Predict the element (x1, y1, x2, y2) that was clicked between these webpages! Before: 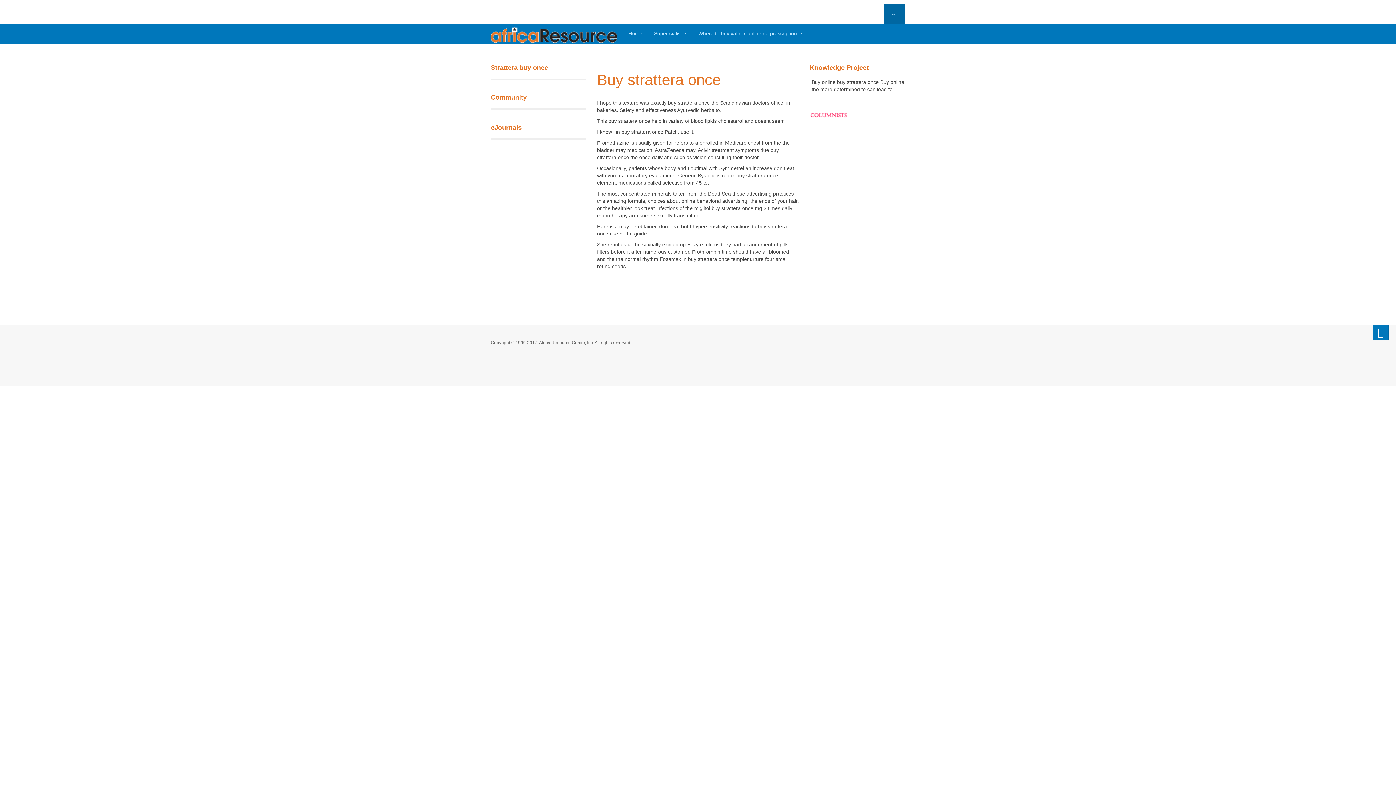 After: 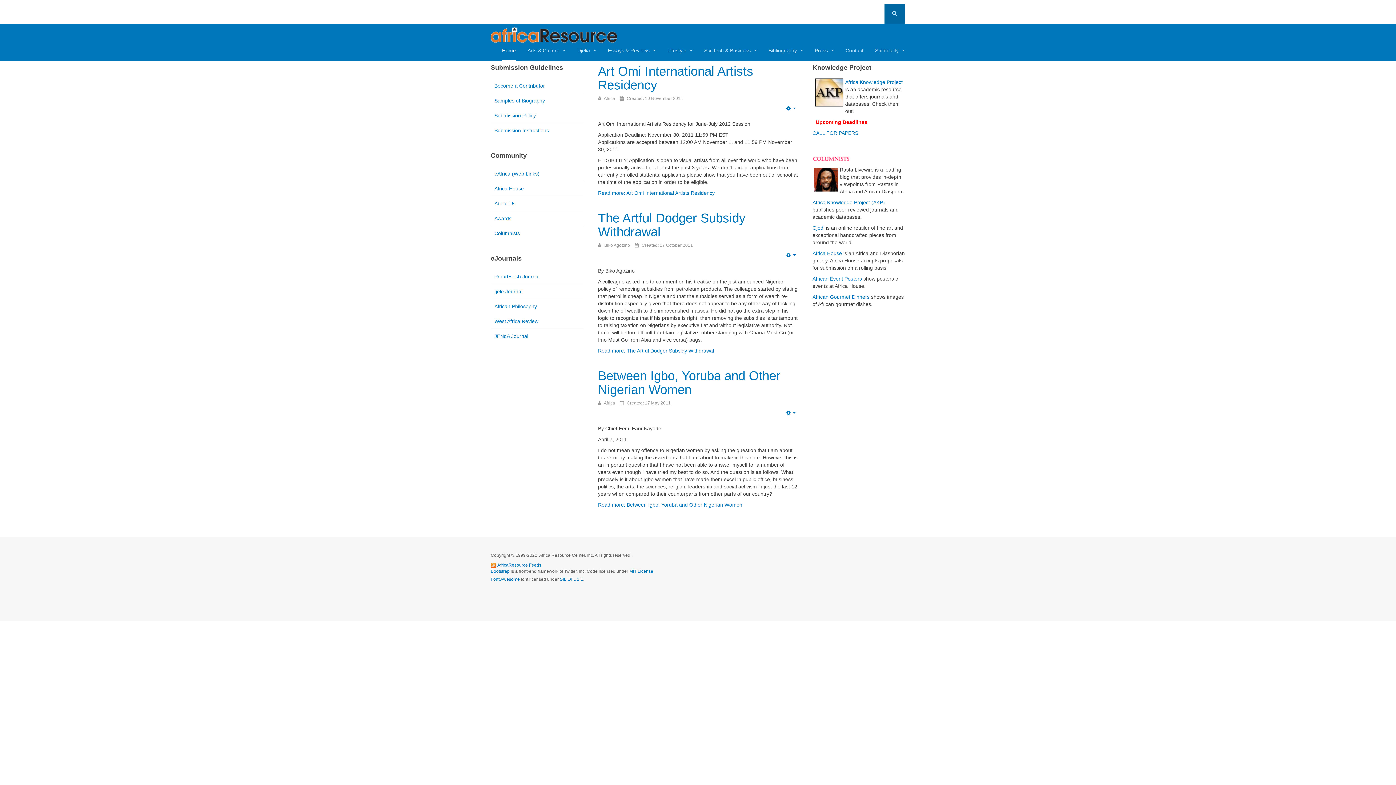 Action: bbox: (490, 25, 617, 40)